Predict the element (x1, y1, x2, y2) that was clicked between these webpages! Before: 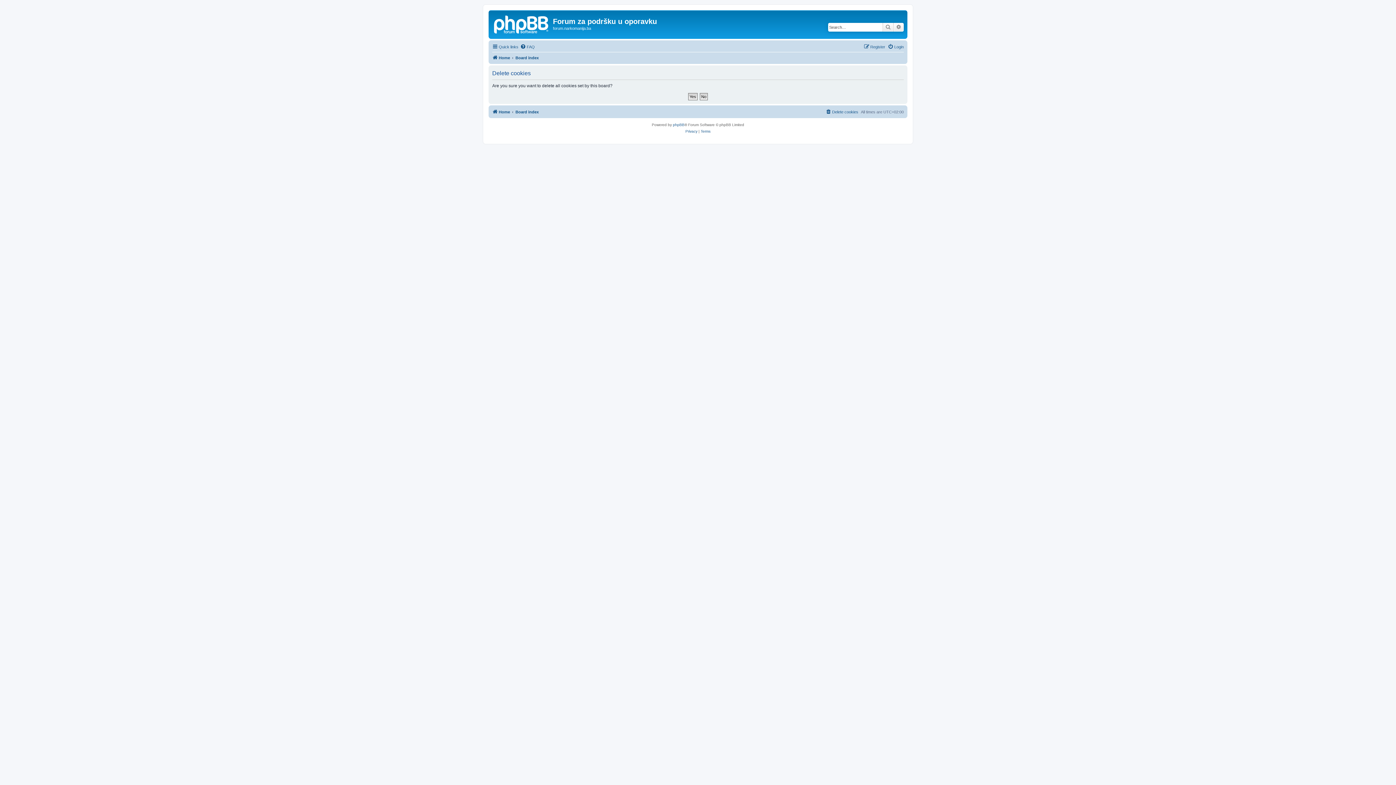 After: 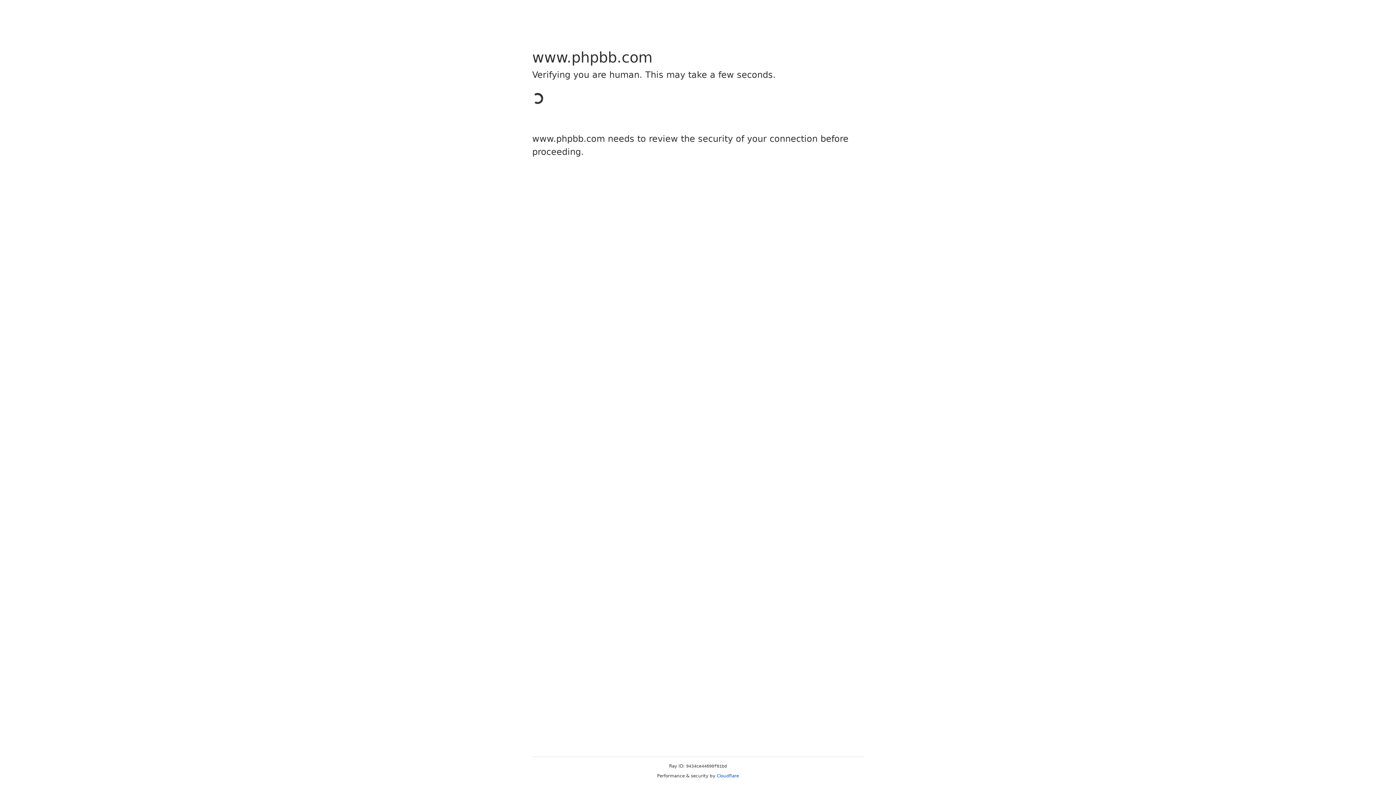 Action: bbox: (673, 121, 684, 128) label: phpBB